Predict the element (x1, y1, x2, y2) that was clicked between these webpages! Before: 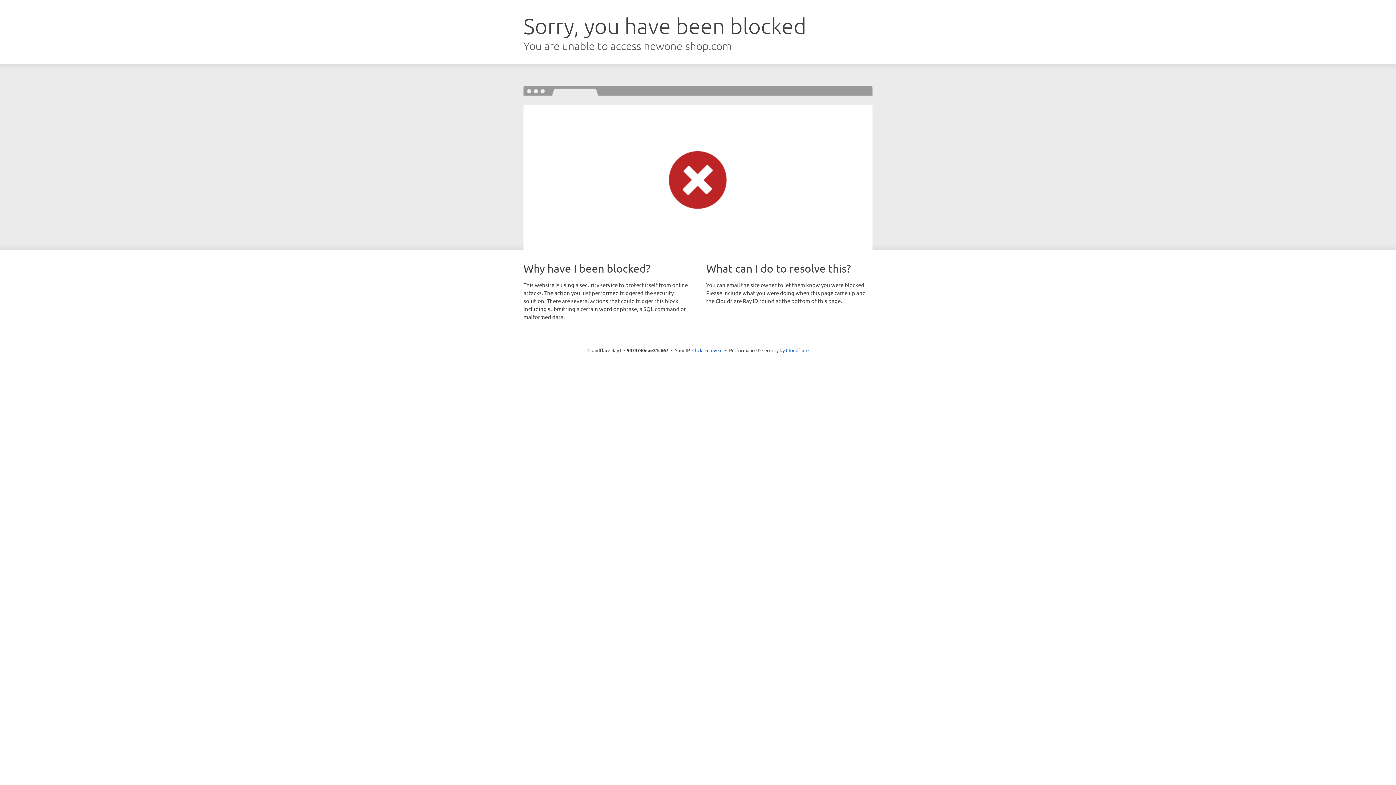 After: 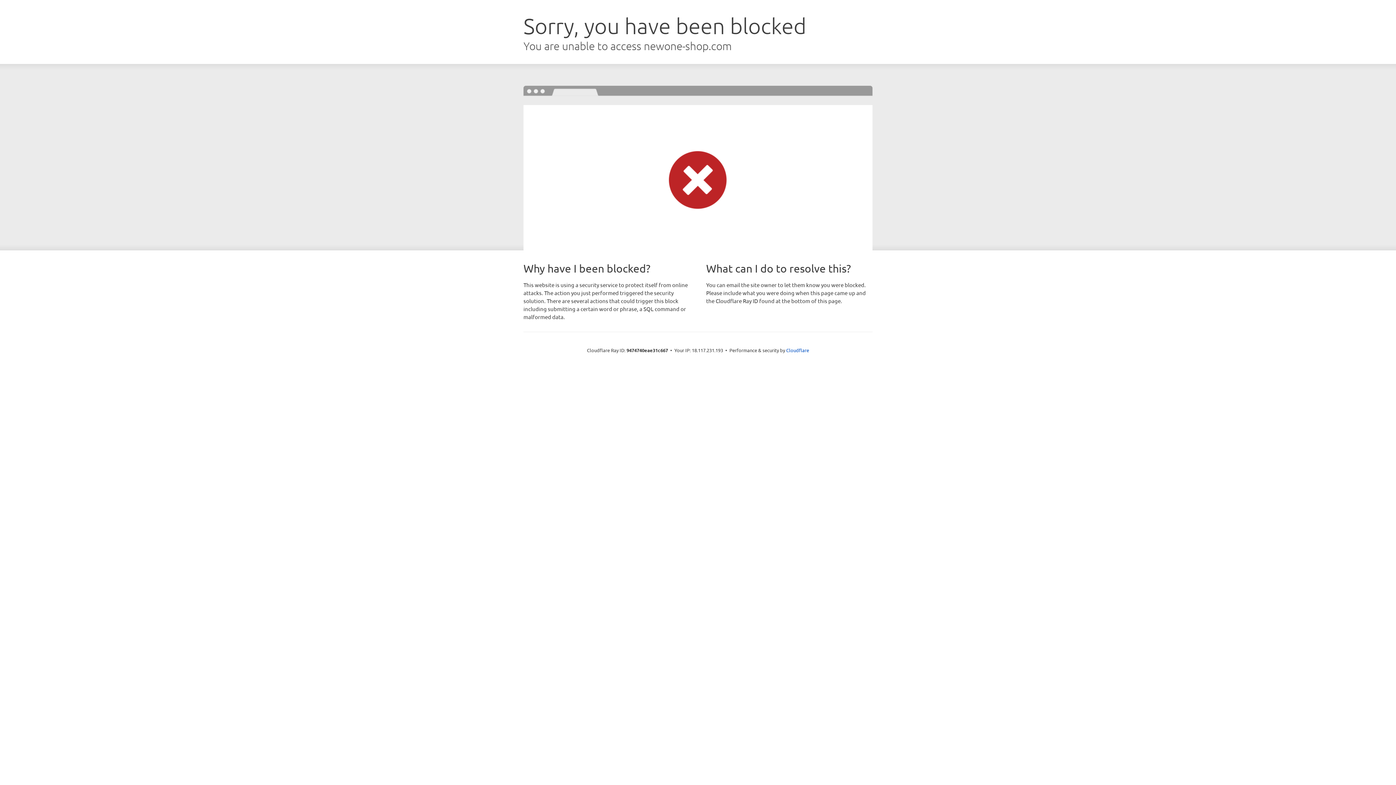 Action: bbox: (692, 346, 722, 353) label: Click to reveal